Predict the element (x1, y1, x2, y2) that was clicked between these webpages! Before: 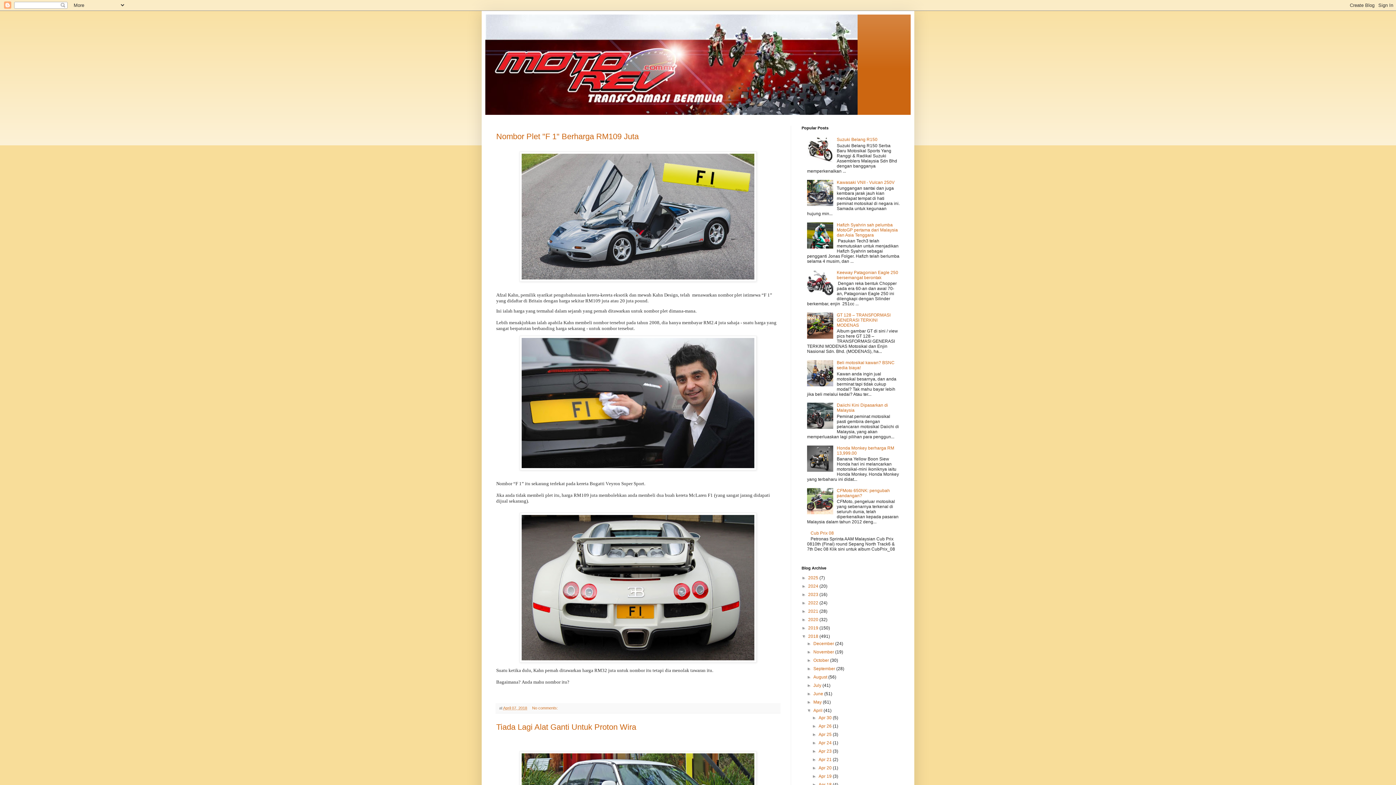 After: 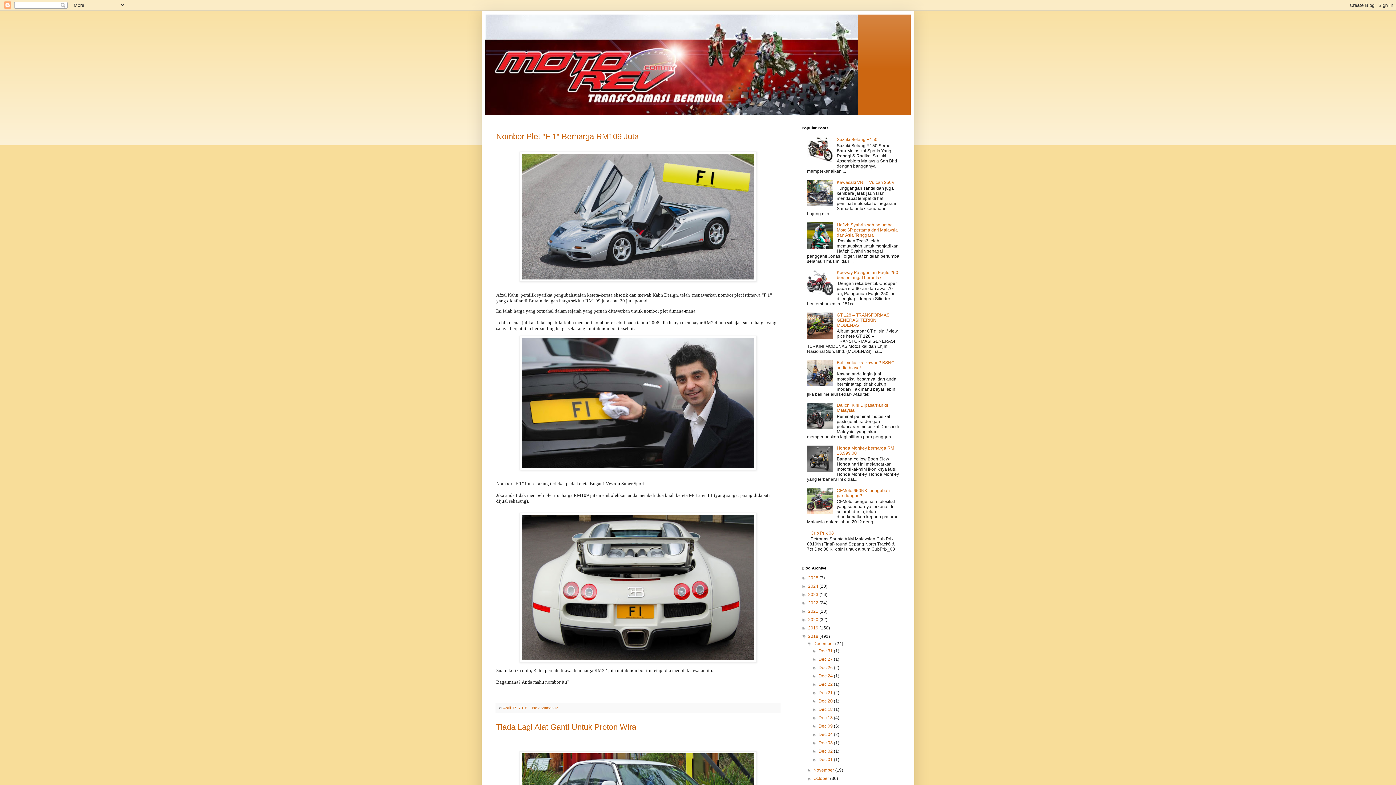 Action: bbox: (807, 641, 813, 646) label: ►  